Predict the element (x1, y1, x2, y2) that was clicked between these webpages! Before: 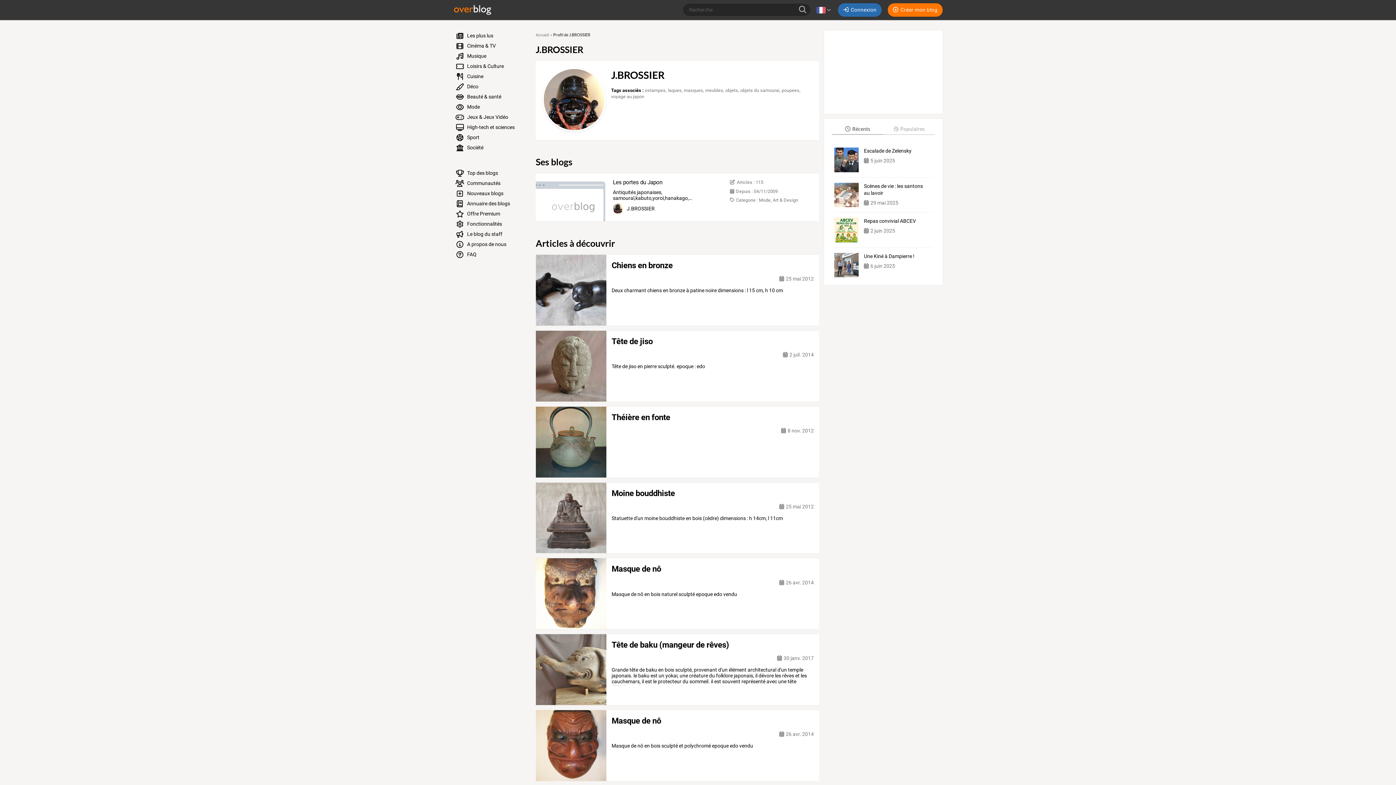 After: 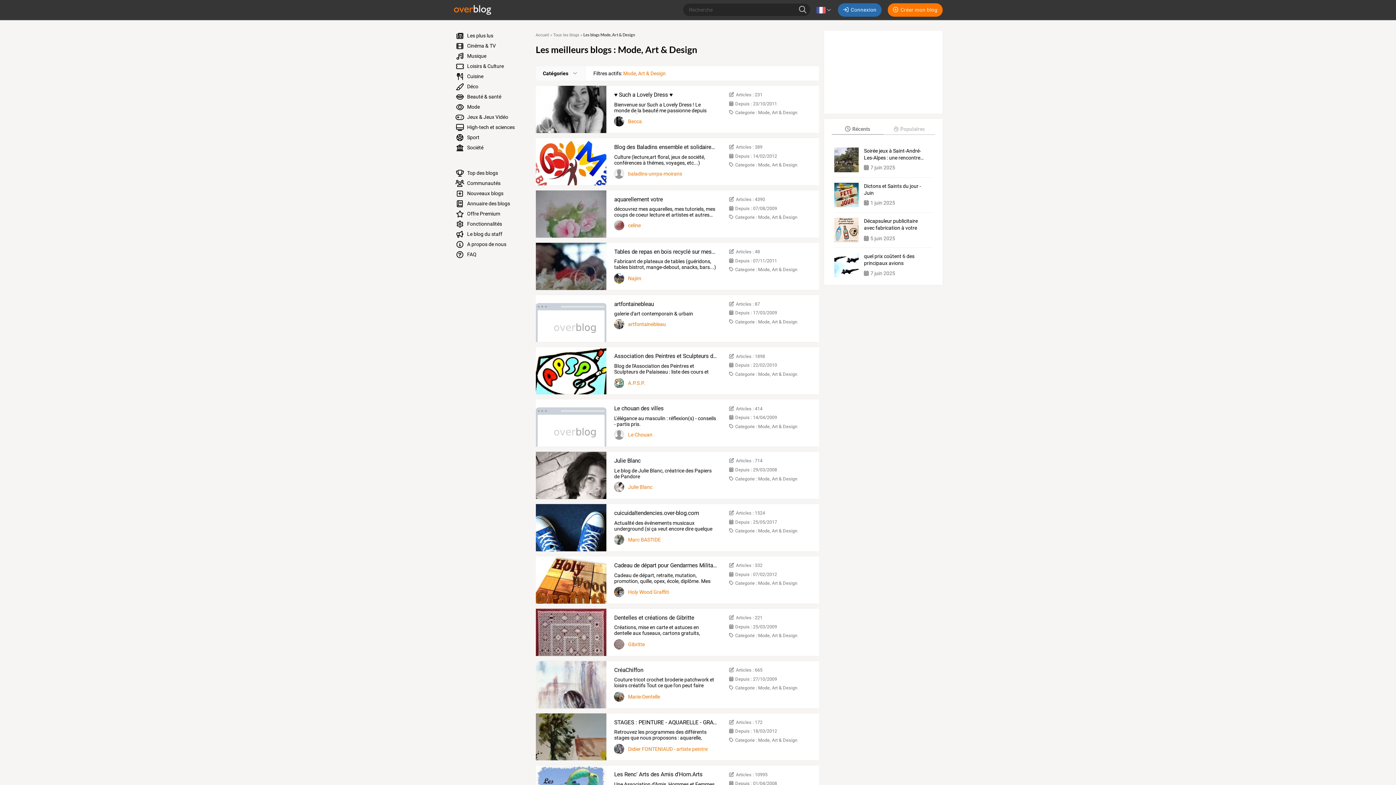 Action: bbox: (759, 197, 798, 203) label: Mode, Art & Design